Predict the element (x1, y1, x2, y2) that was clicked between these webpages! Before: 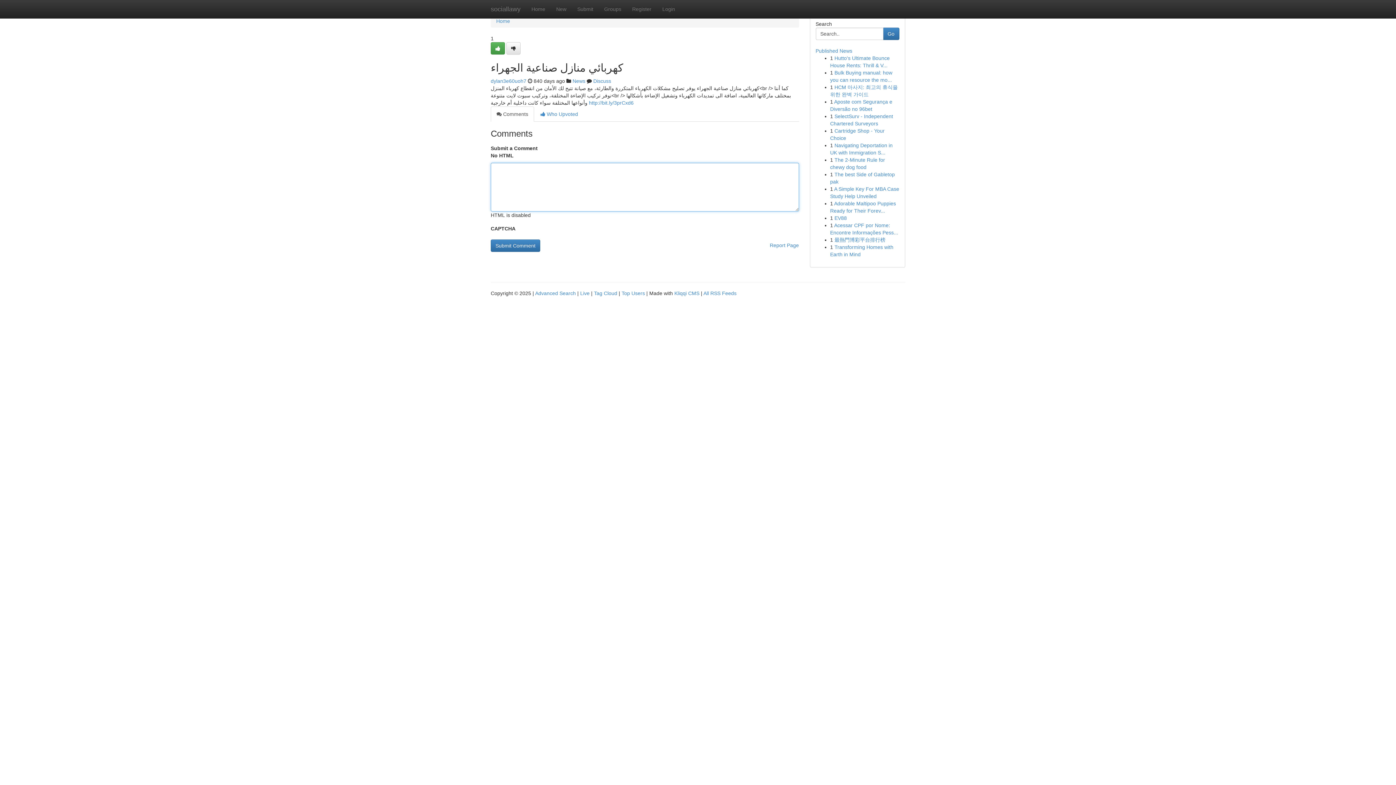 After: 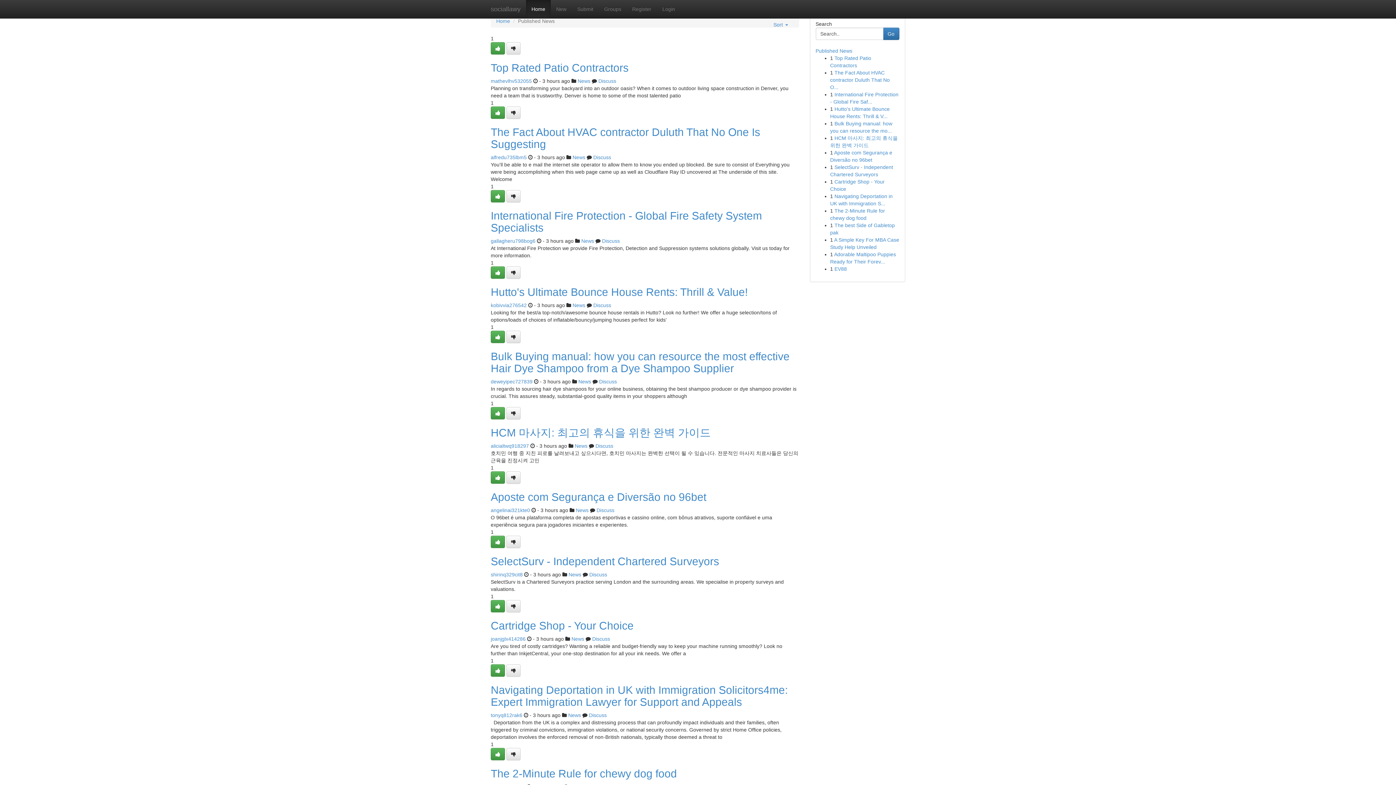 Action: label: Published News bbox: (815, 48, 852, 53)